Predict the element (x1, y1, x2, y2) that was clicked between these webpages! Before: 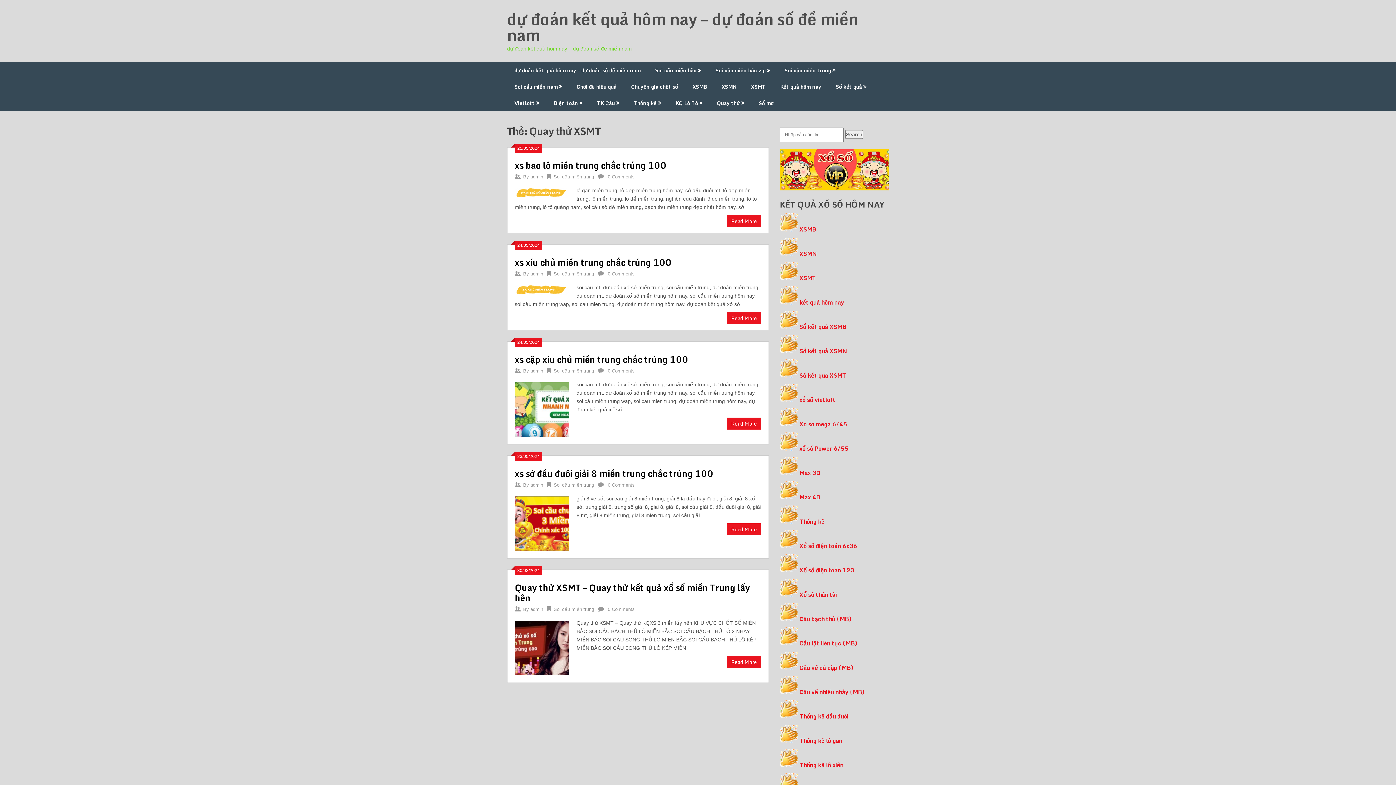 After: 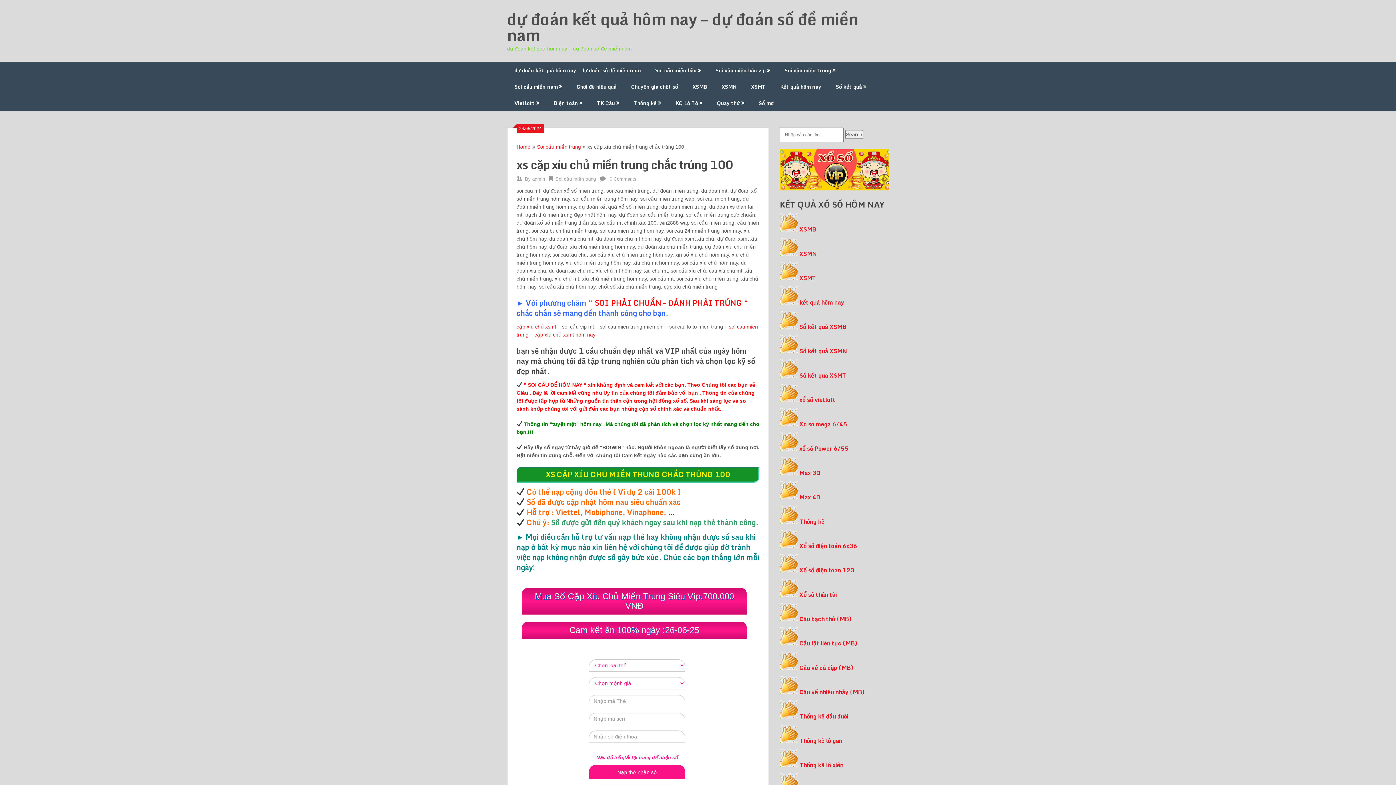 Action: label: xs cặp xíu chủ miền trung chắc trúng 100 bbox: (514, 352, 688, 366)